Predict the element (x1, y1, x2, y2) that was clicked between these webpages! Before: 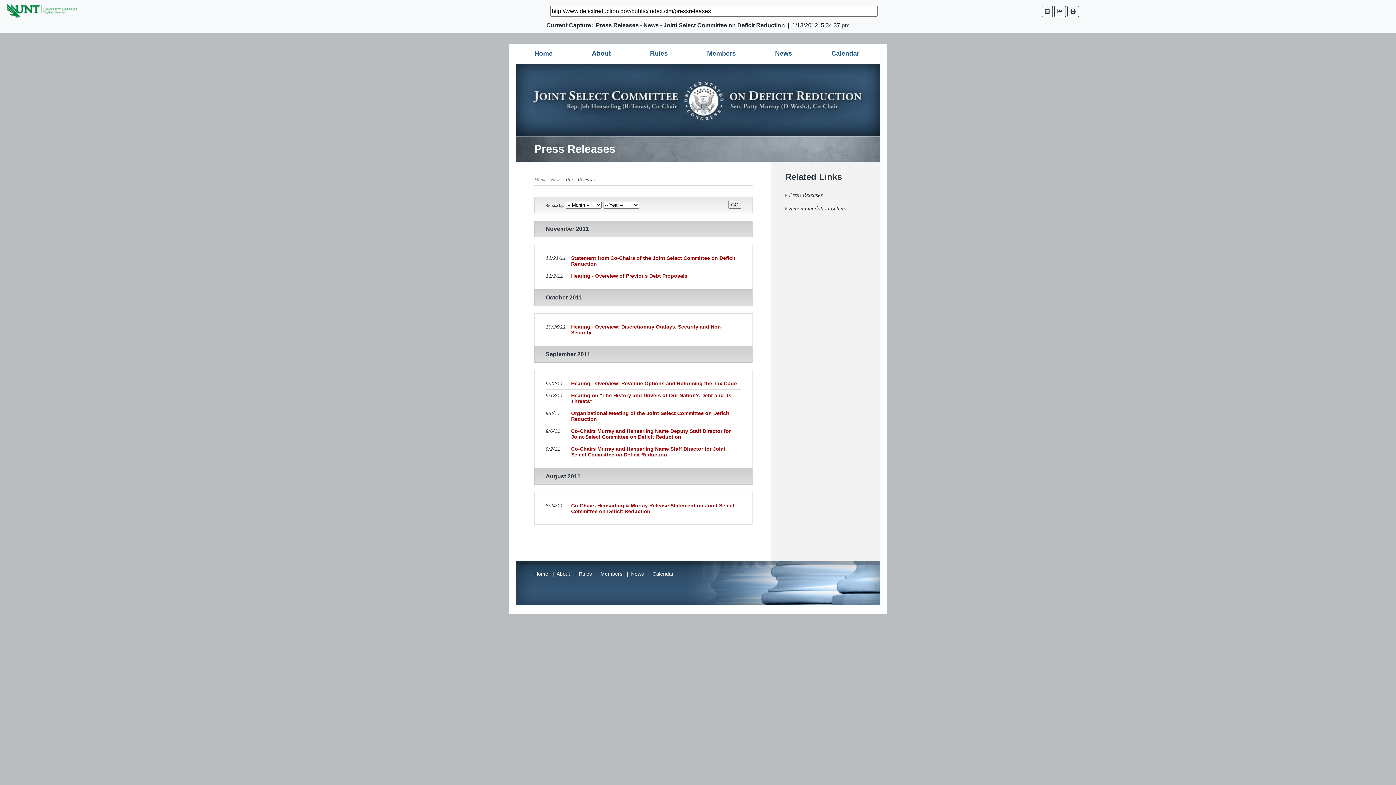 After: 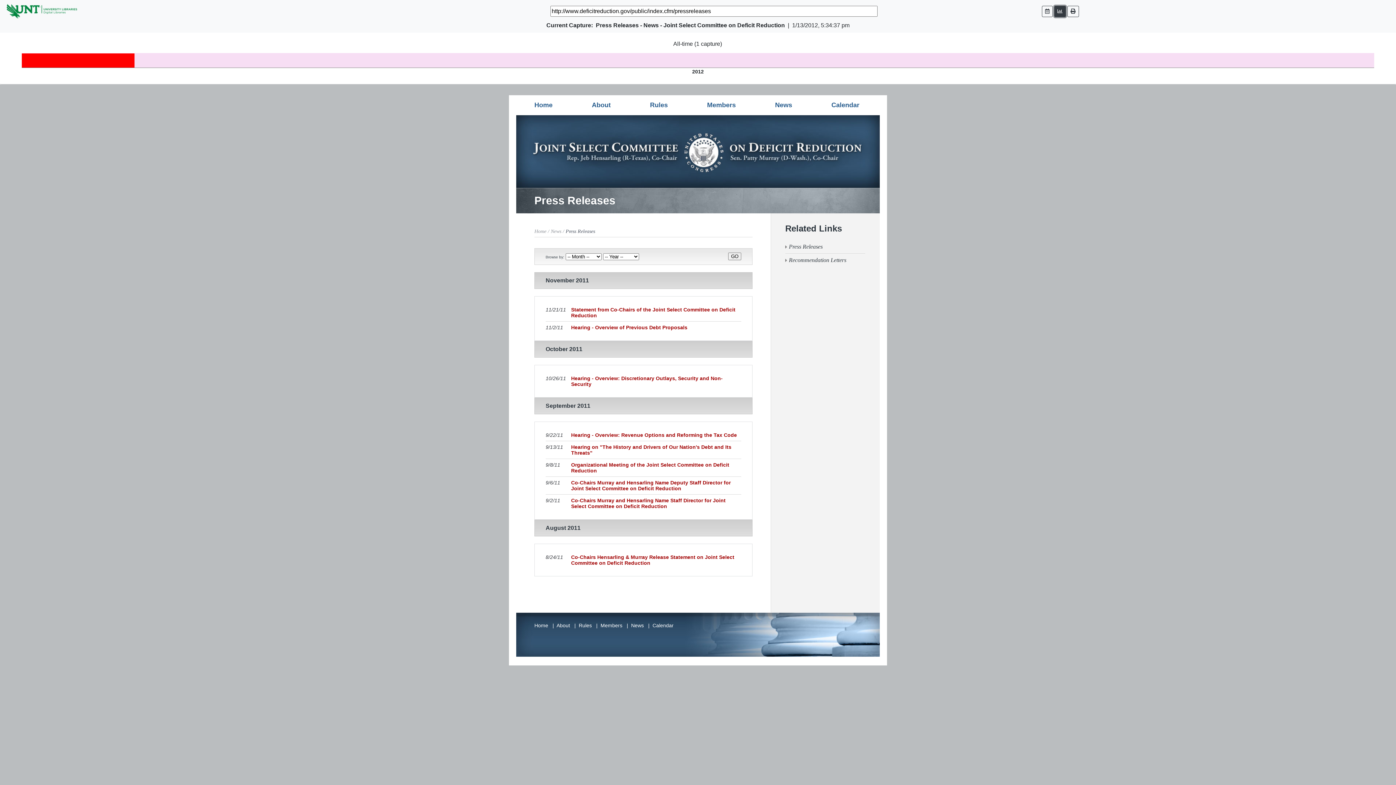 Action: bbox: (1054, 5, 1066, 16)